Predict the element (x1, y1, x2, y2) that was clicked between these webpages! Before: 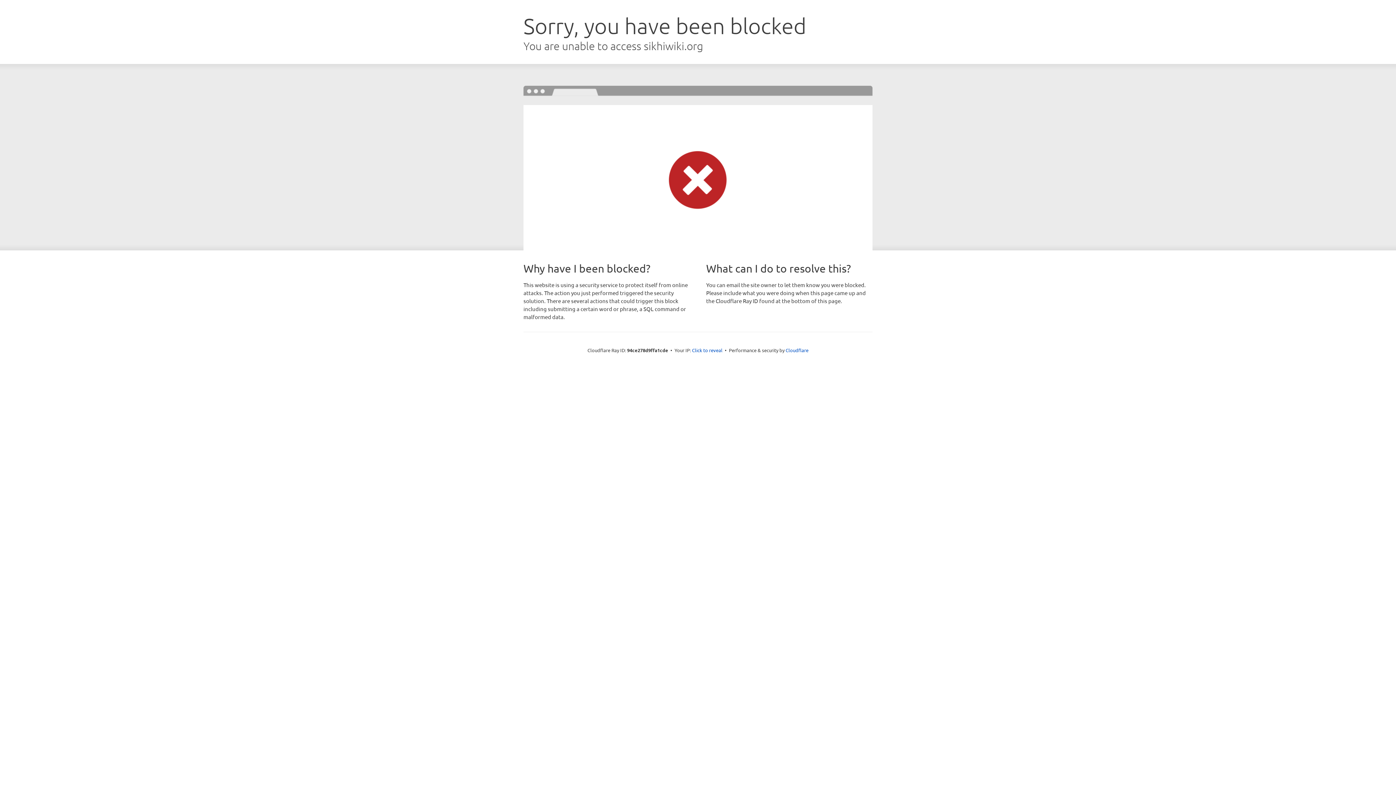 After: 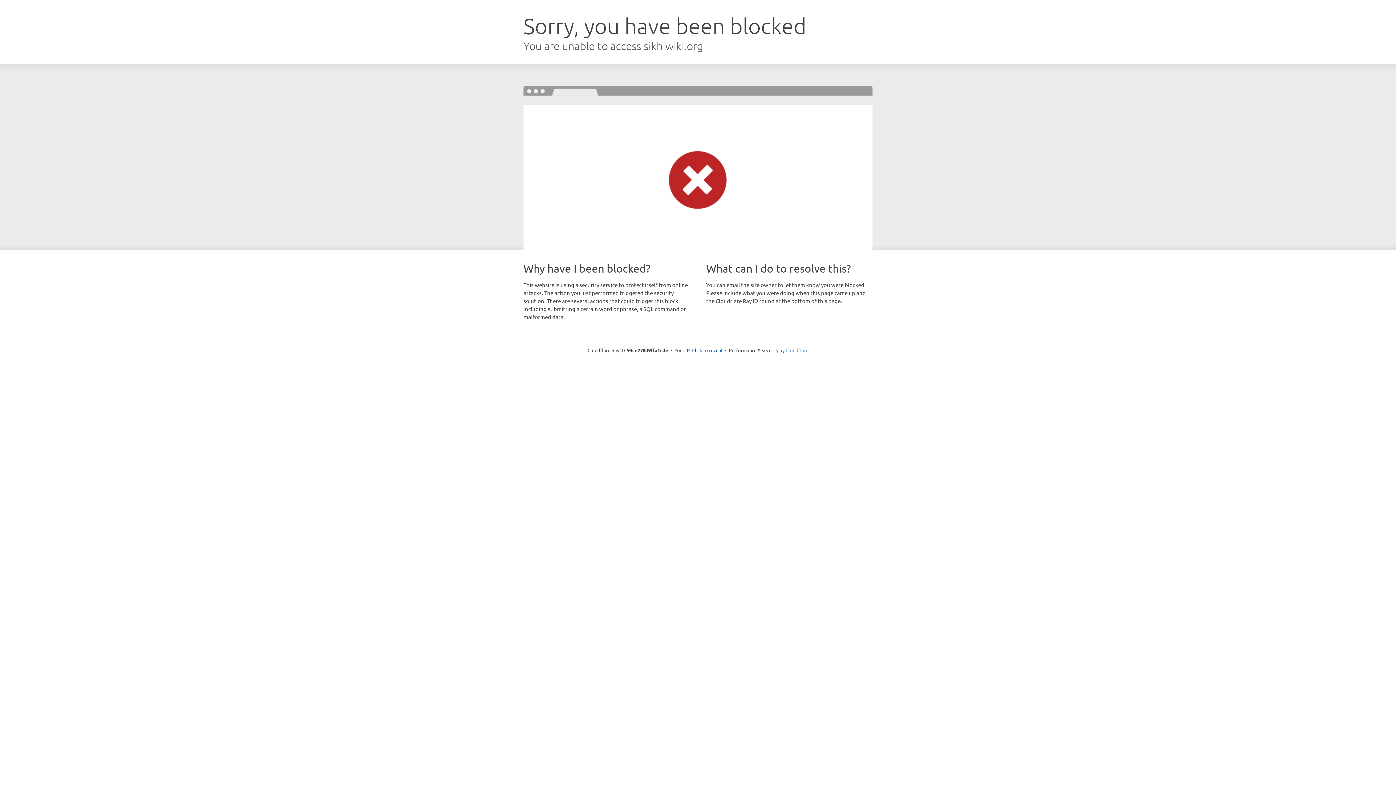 Action: label: Cloudflare bbox: (785, 347, 808, 353)